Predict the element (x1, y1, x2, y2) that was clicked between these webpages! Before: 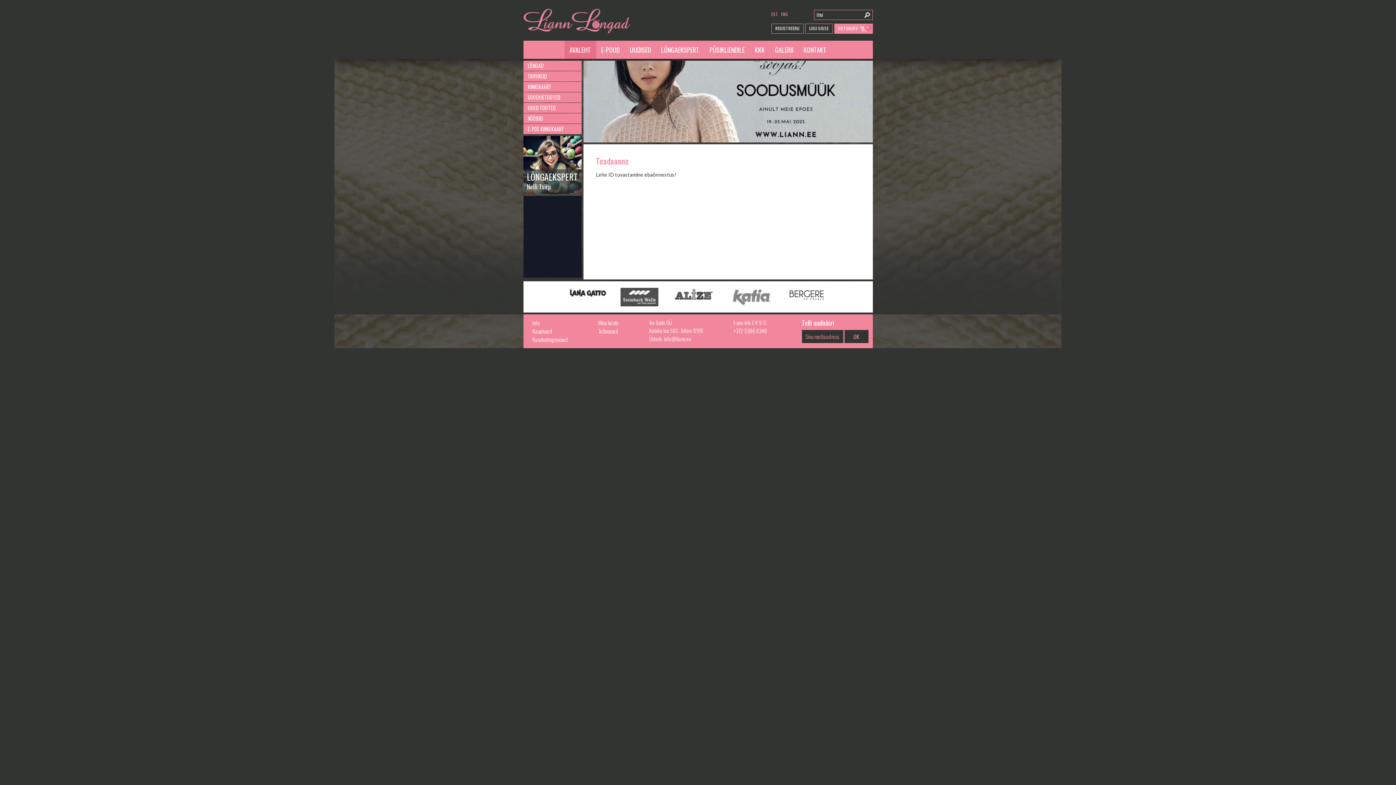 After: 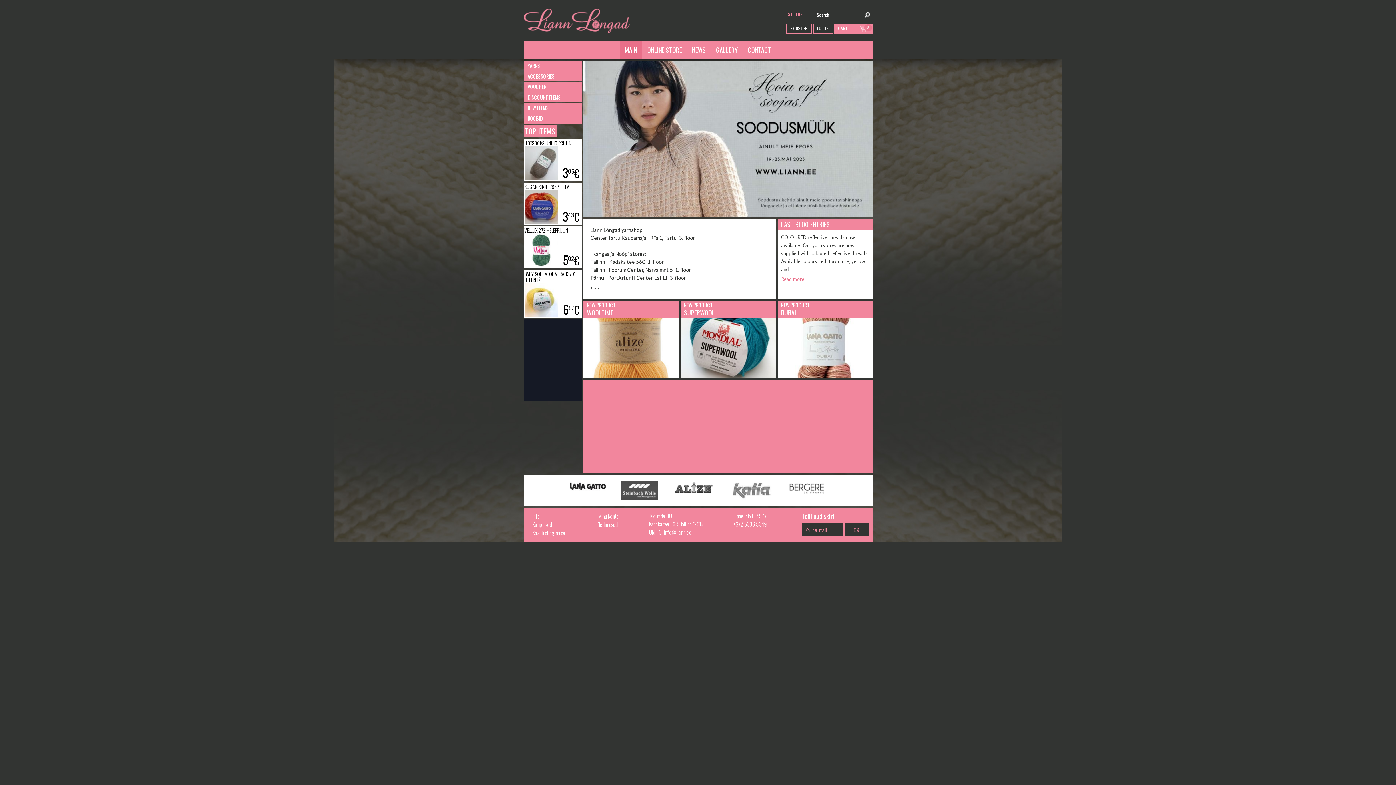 Action: bbox: (781, 9, 788, 19) label: ENG